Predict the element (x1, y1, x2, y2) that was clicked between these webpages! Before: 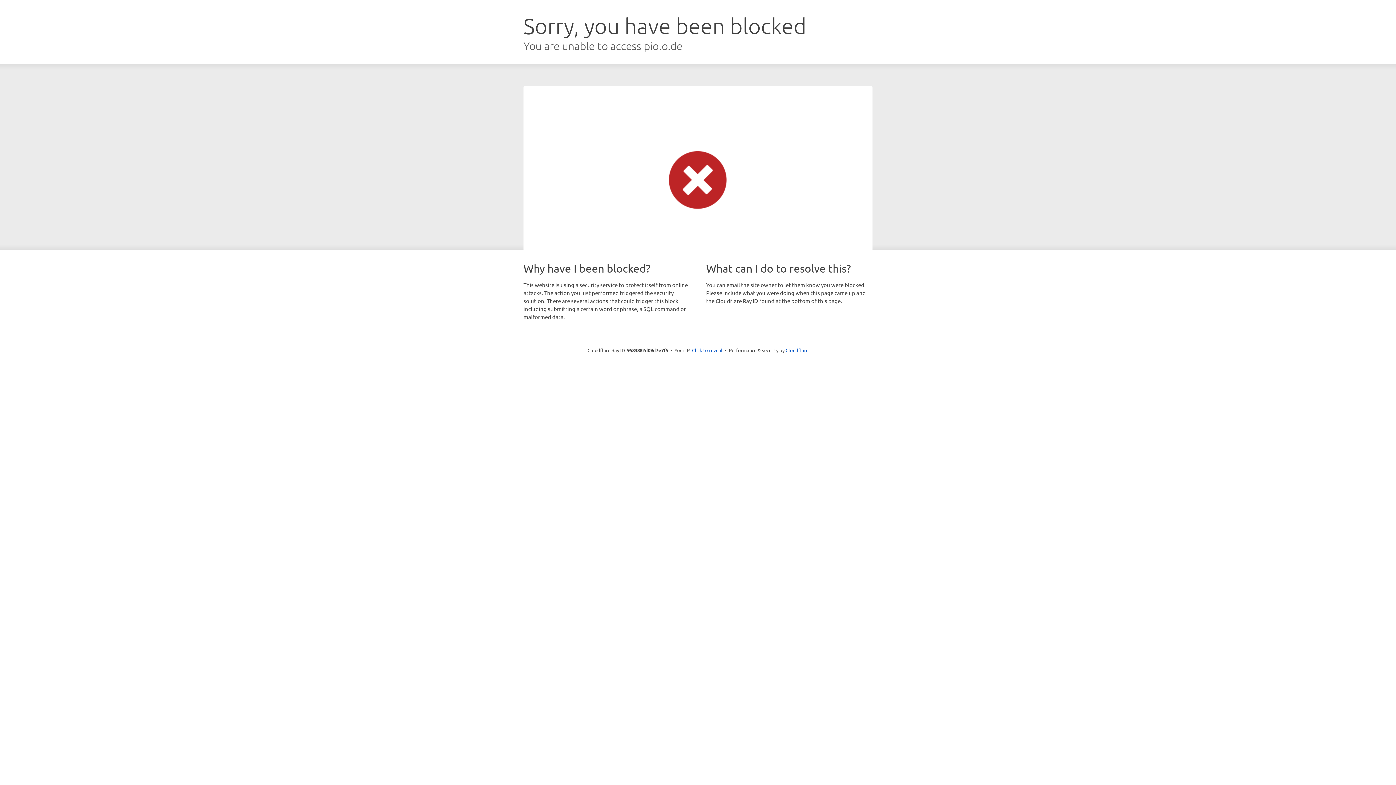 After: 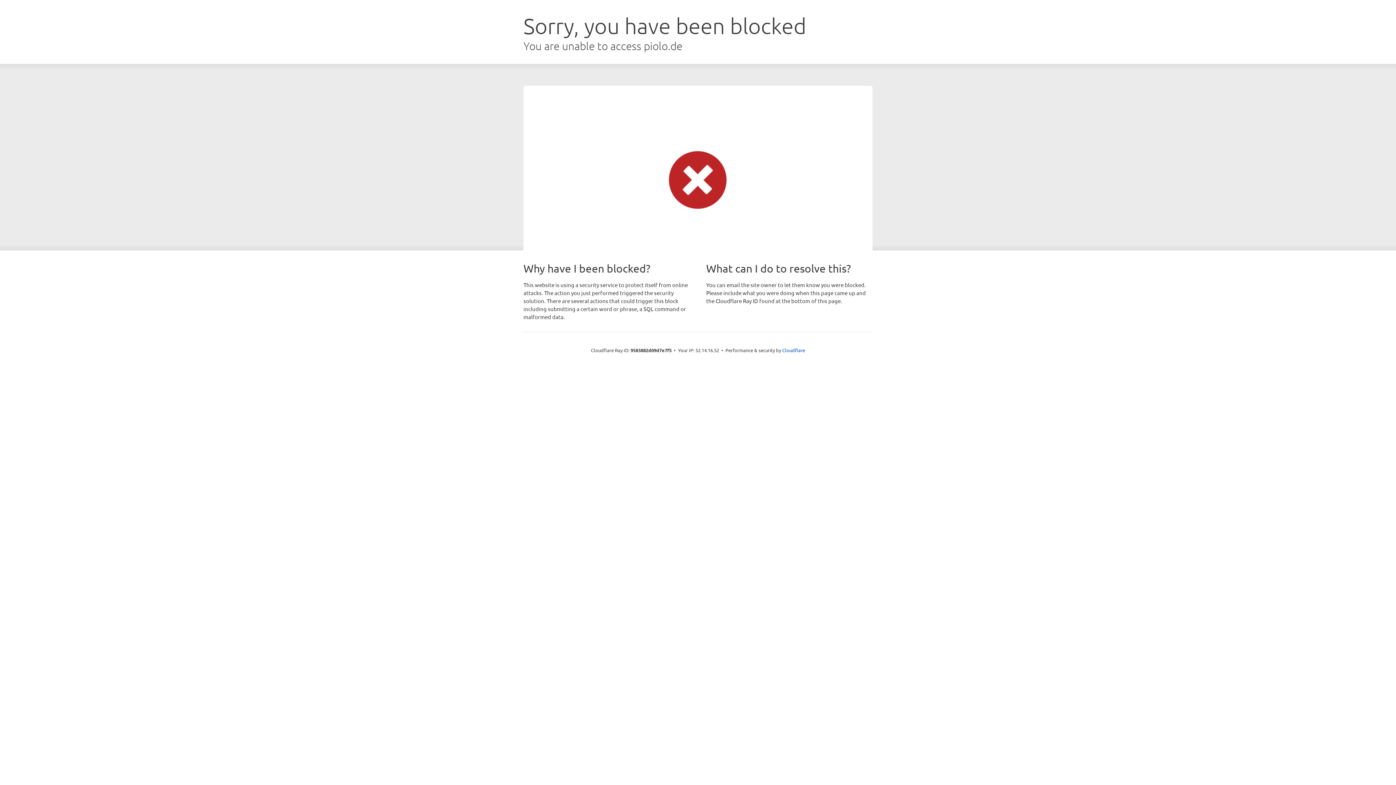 Action: bbox: (692, 346, 722, 353) label: Click to reveal